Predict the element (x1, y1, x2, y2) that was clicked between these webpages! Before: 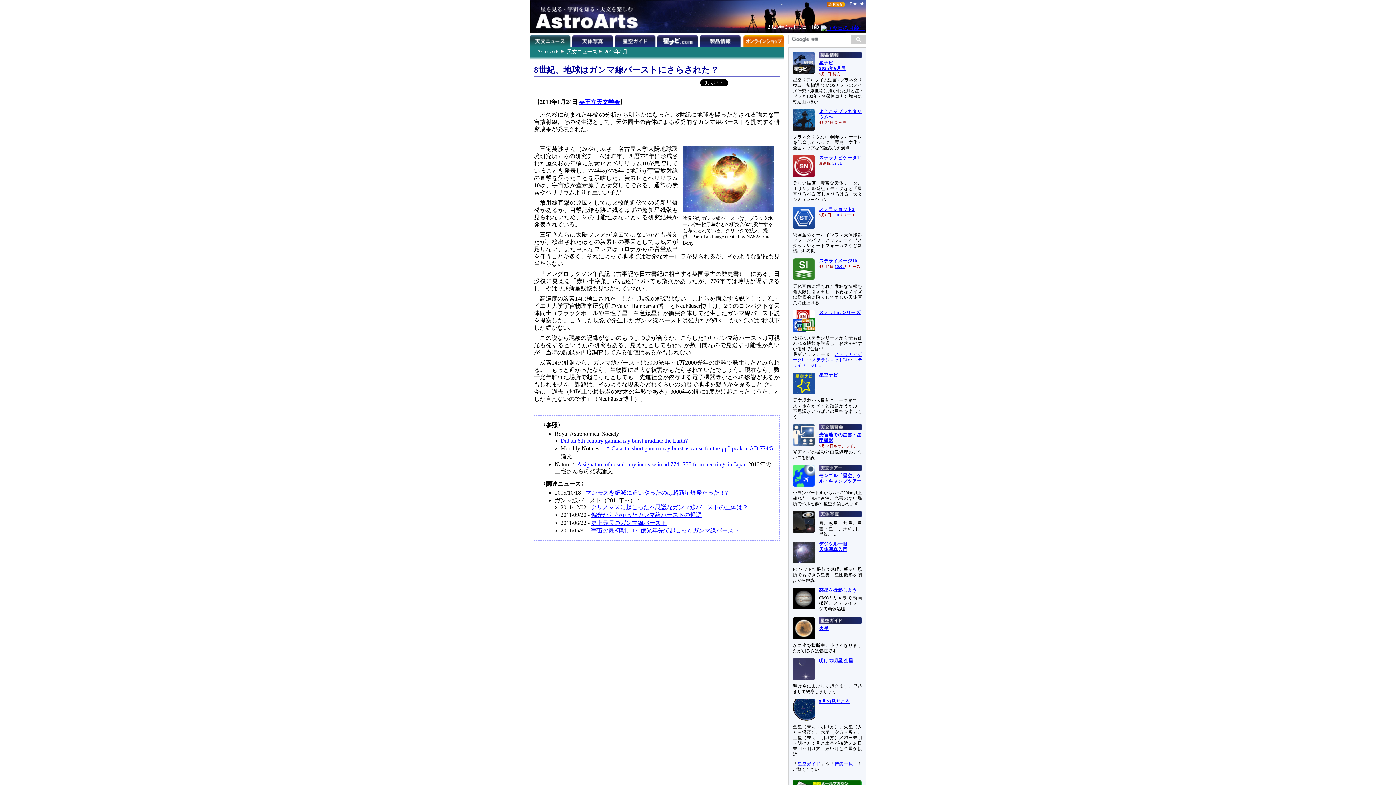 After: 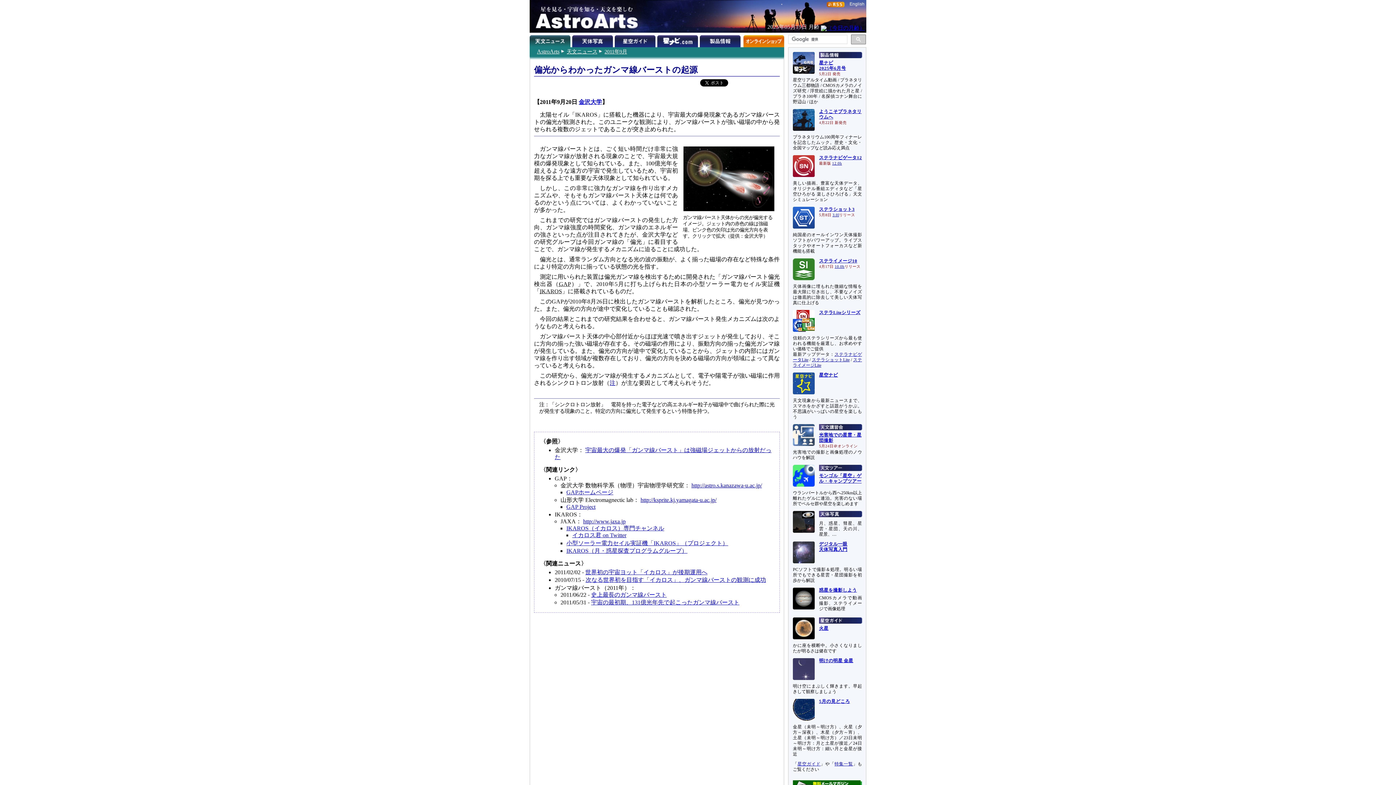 Action: label: 偏光からわかったガンマ線バーストの起源 bbox: (591, 512, 701, 518)